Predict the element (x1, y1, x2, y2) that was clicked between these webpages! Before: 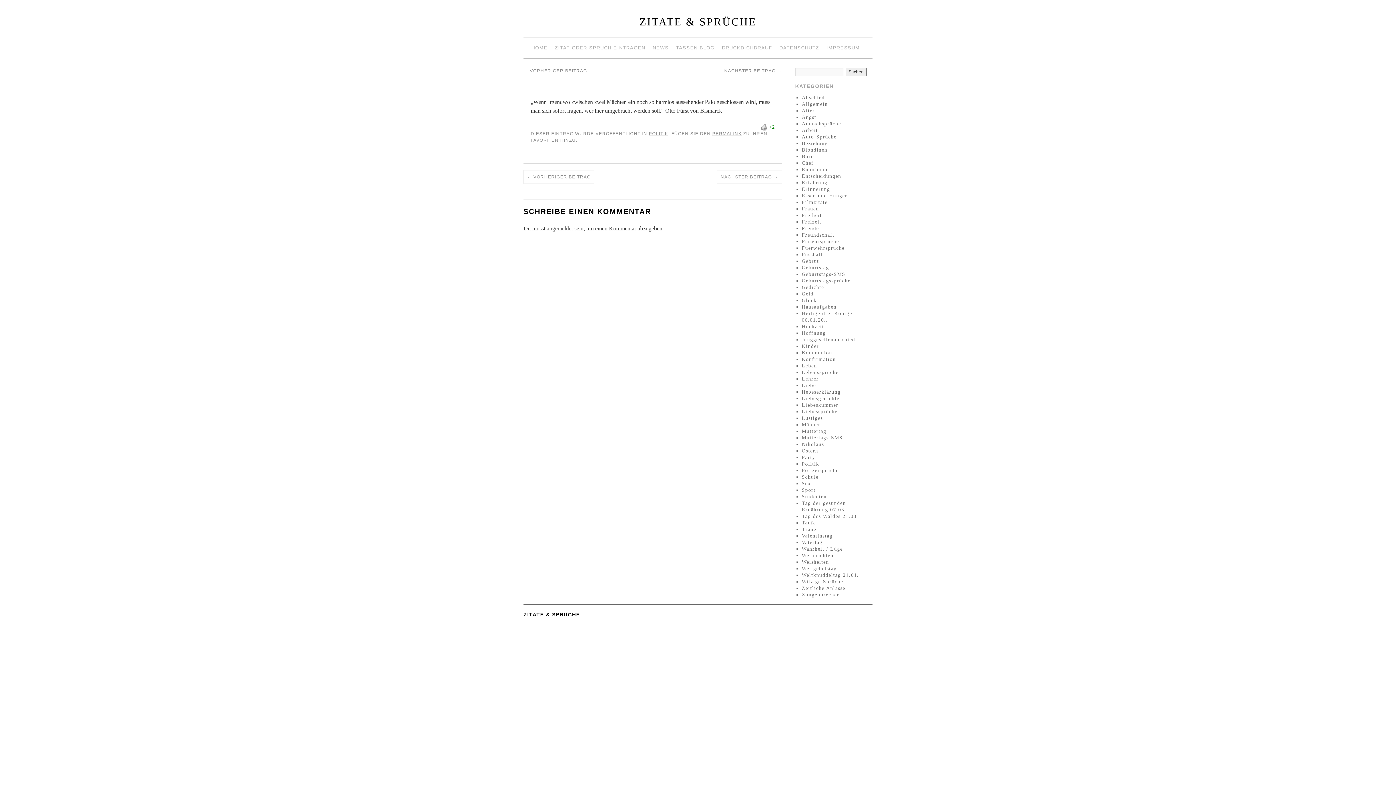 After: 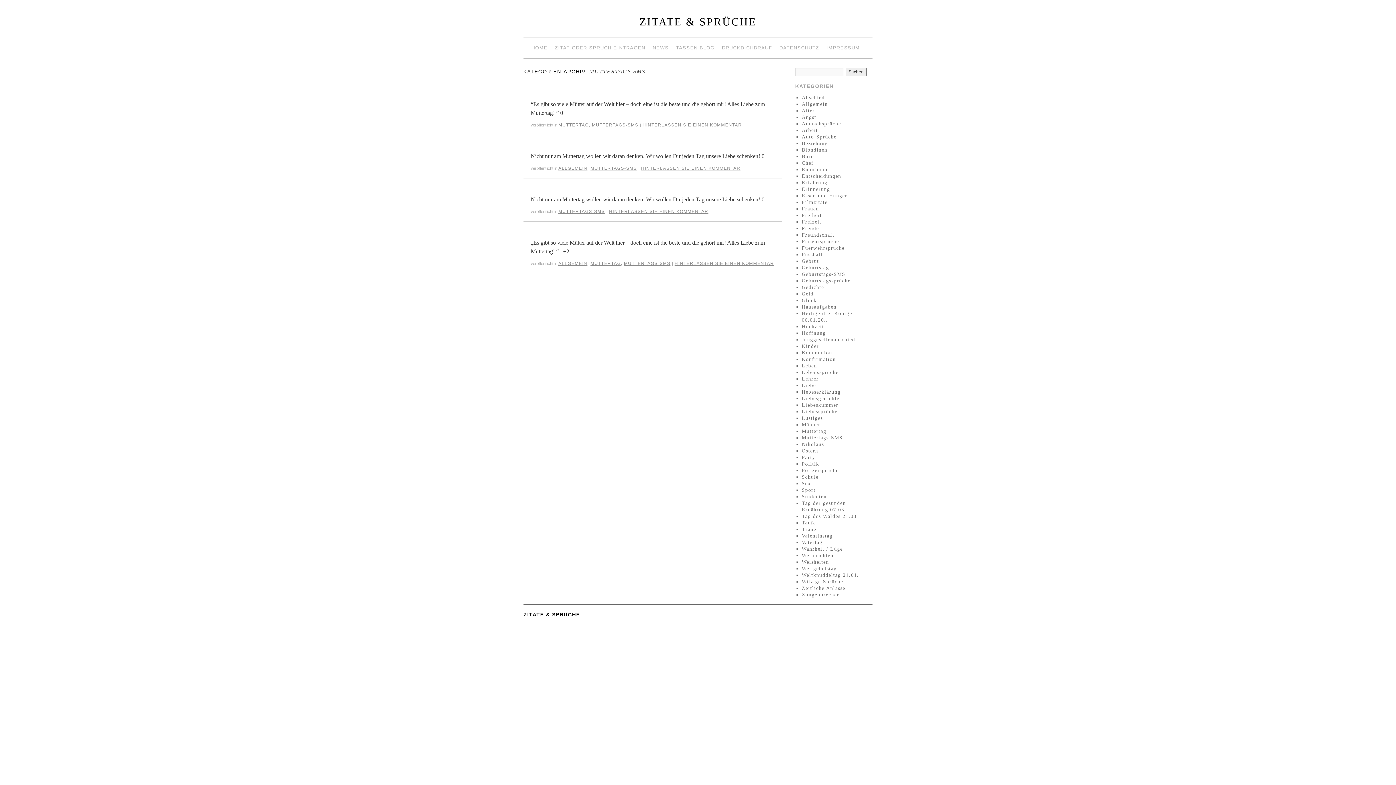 Action: label: Muttertags-SMS bbox: (802, 435, 842, 440)